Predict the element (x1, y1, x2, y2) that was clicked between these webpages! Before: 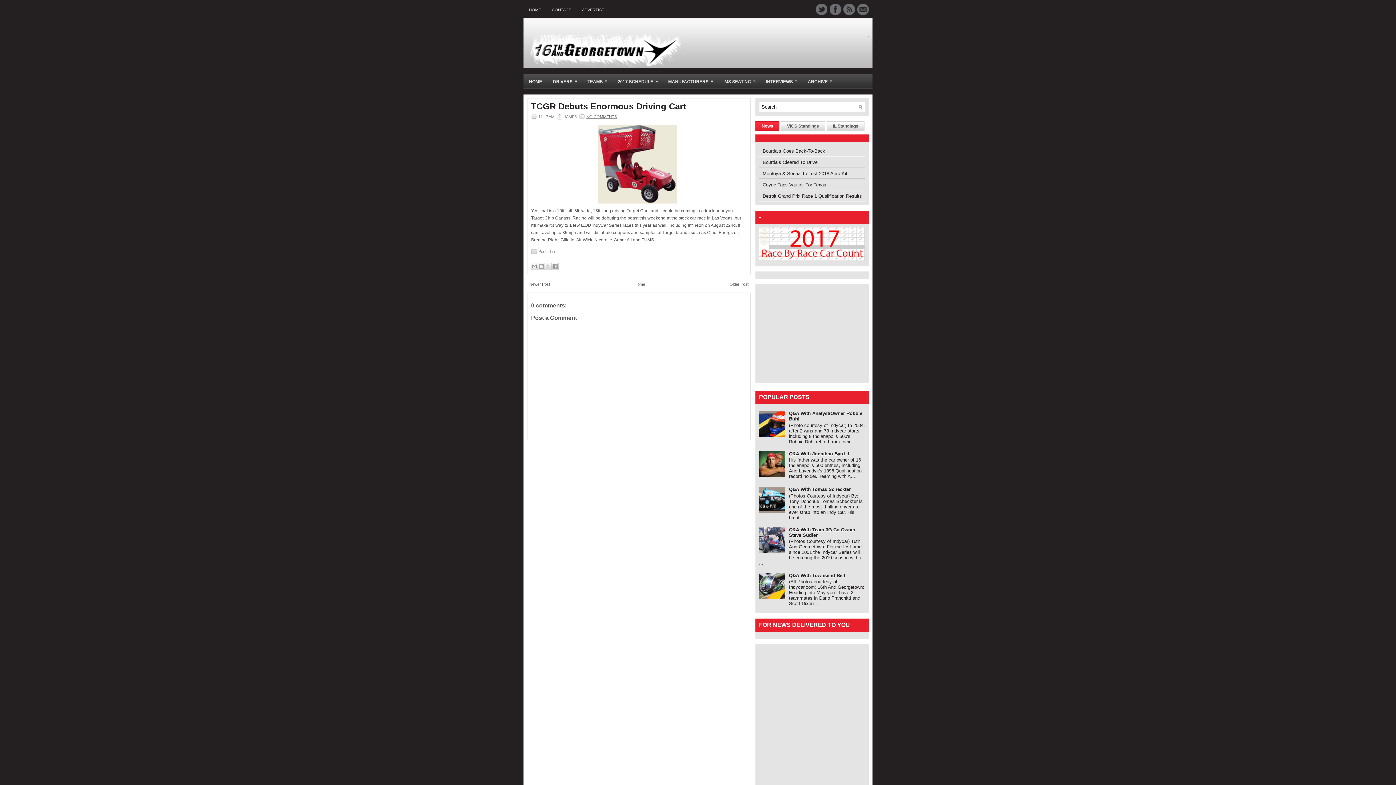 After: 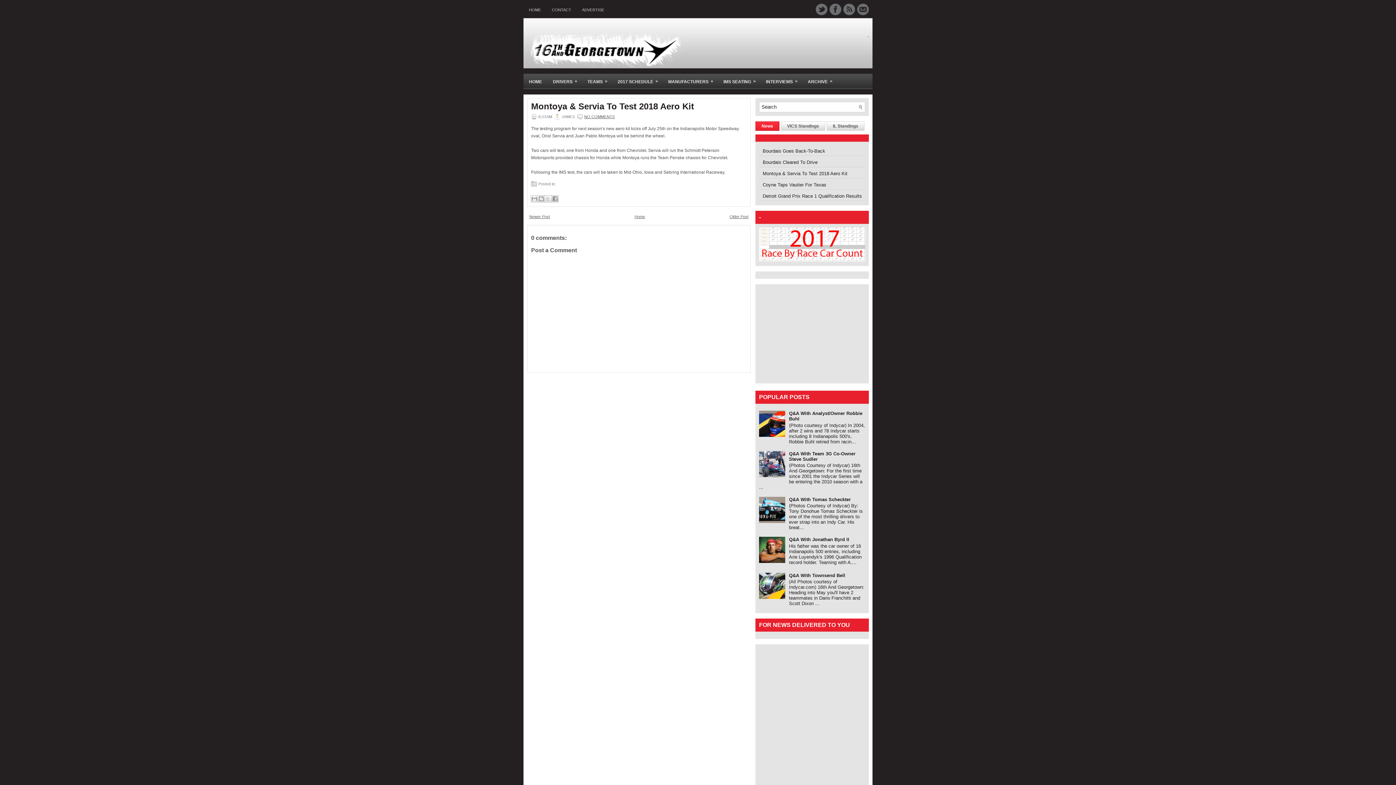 Action: label: Montoya & Servia To Test 2018 Aero Kit bbox: (762, 170, 847, 176)